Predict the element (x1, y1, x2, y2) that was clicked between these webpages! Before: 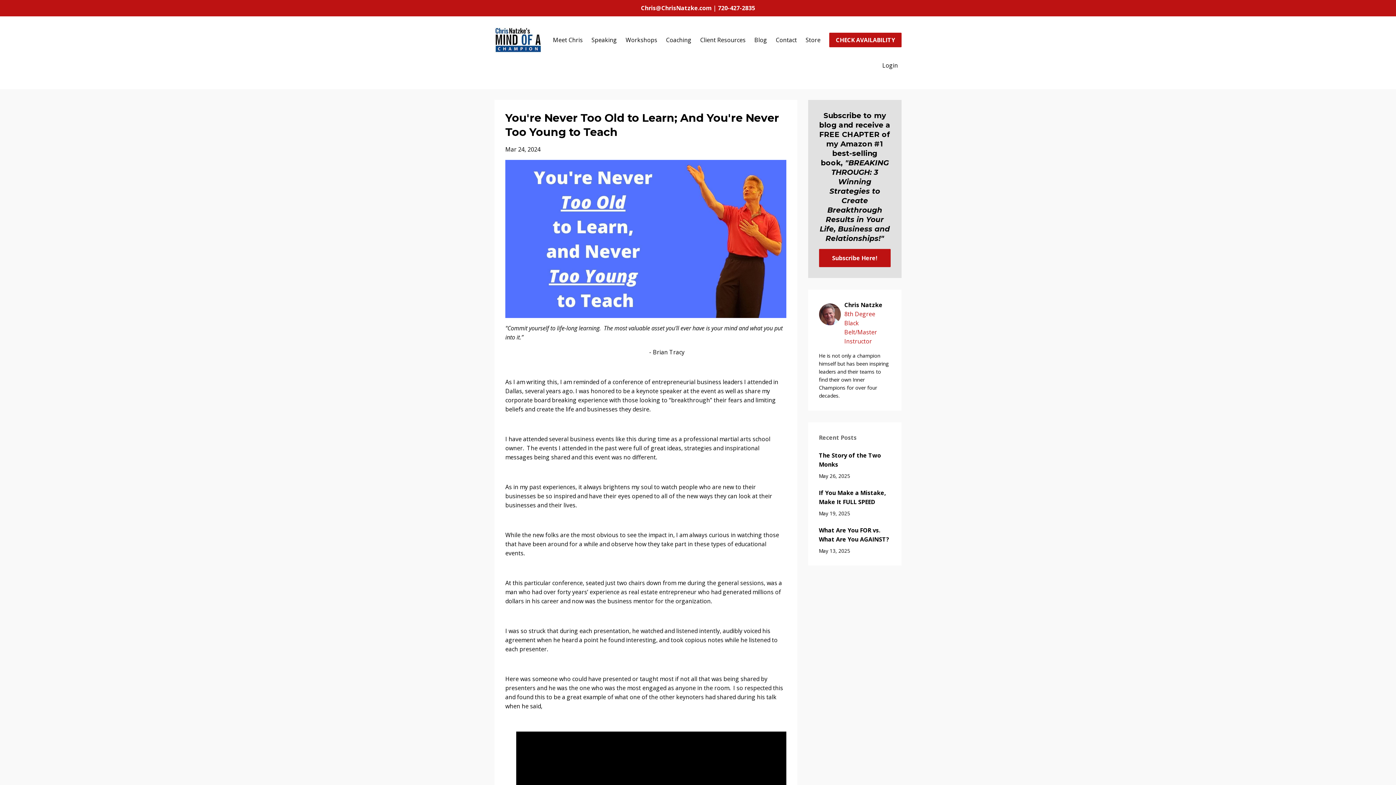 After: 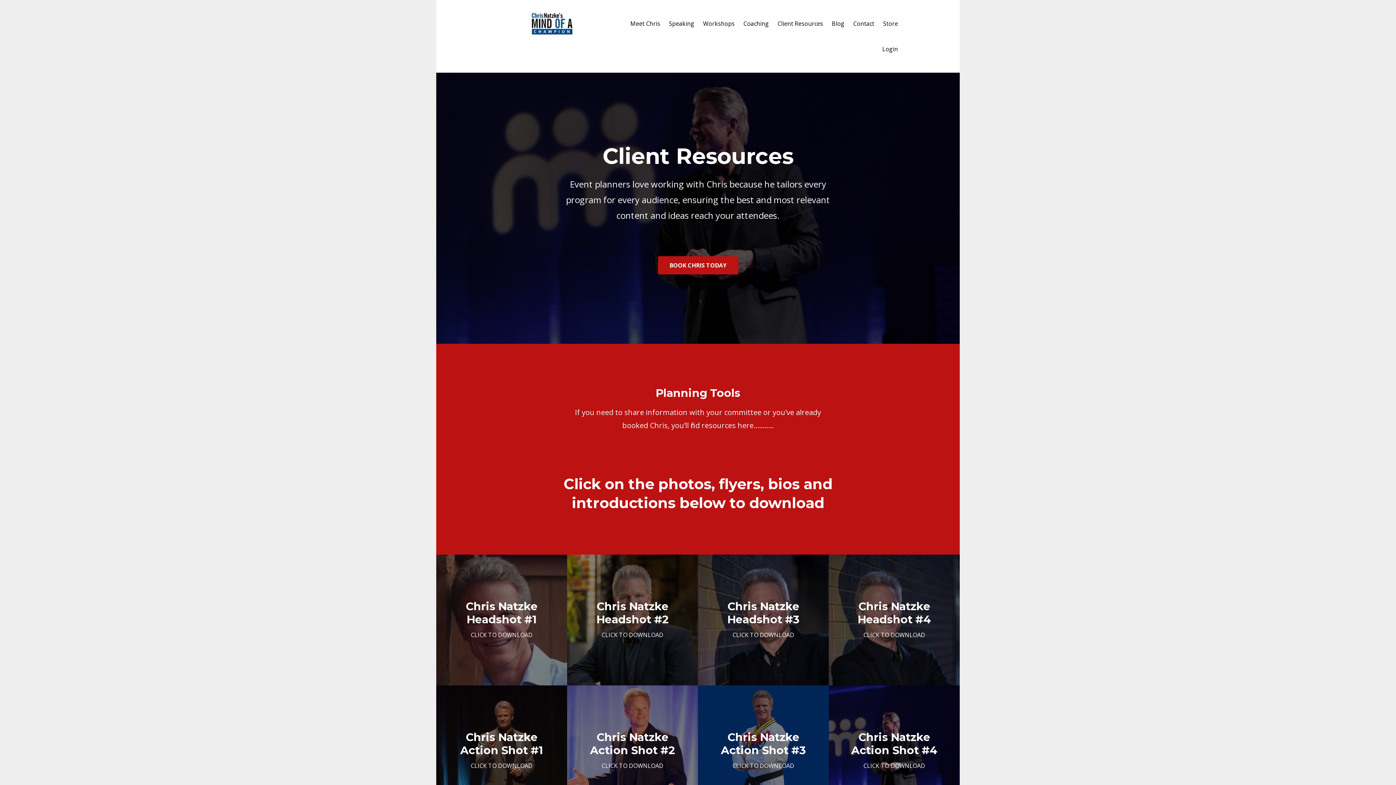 Action: label: Client Resources bbox: (700, 27, 745, 52)